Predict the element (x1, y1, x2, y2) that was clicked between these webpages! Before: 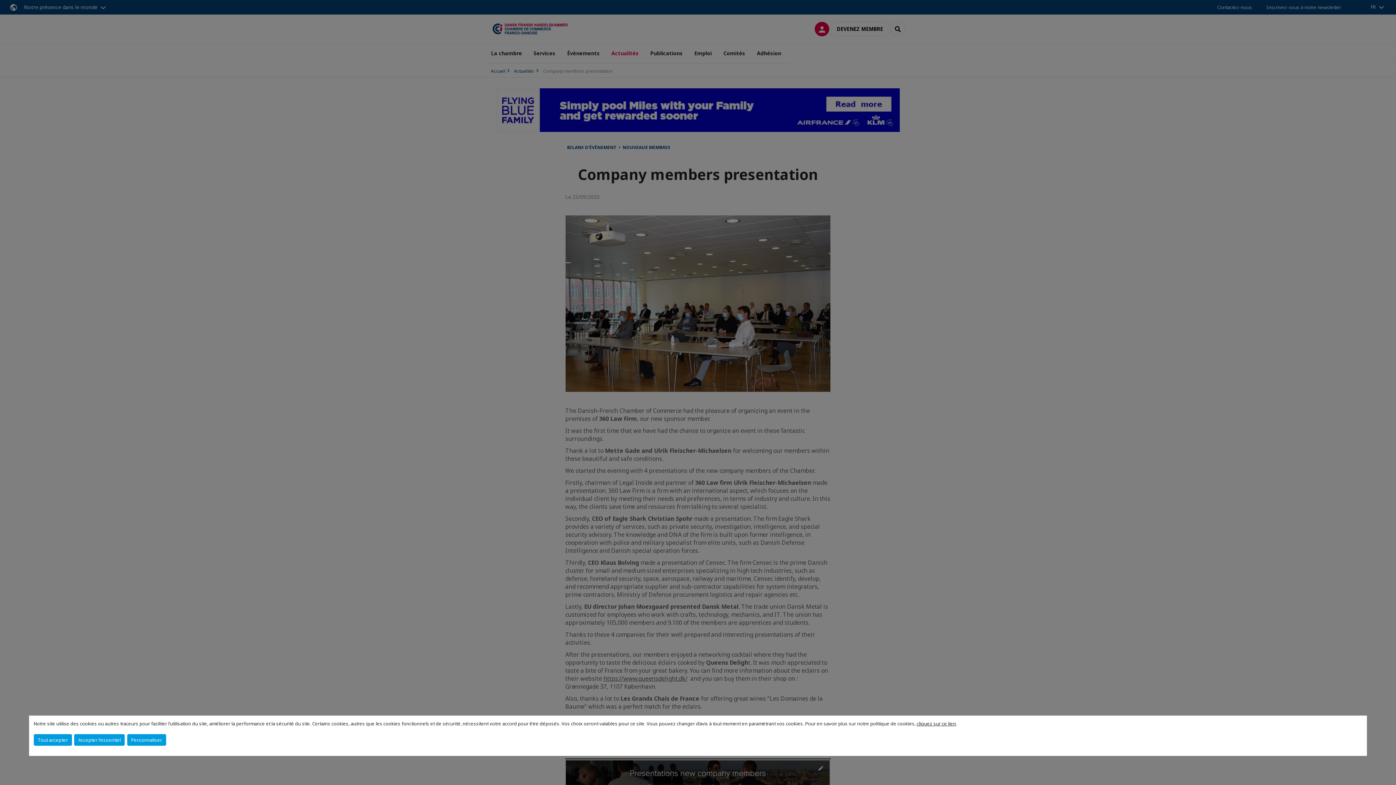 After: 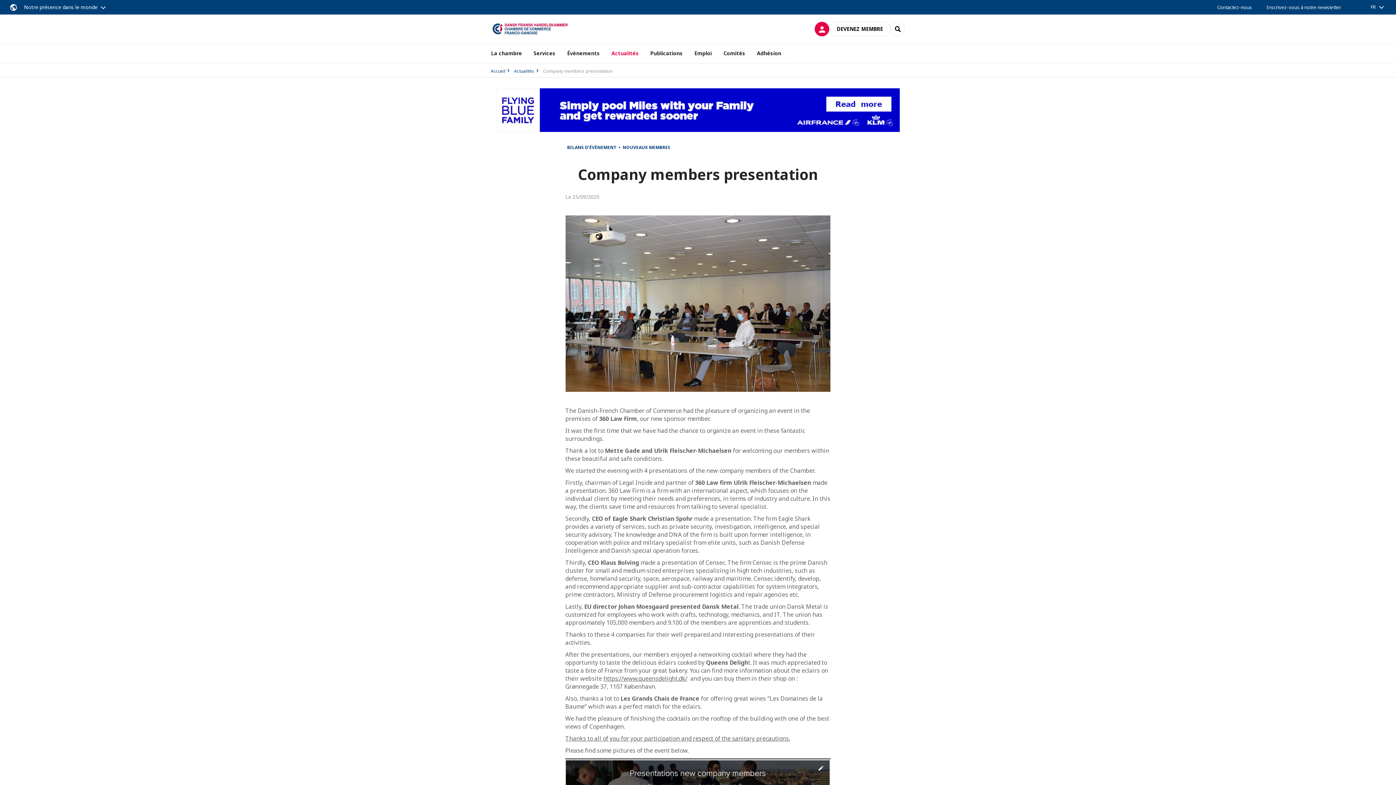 Action: bbox: (33, 734, 71, 746) label: Tout accepter